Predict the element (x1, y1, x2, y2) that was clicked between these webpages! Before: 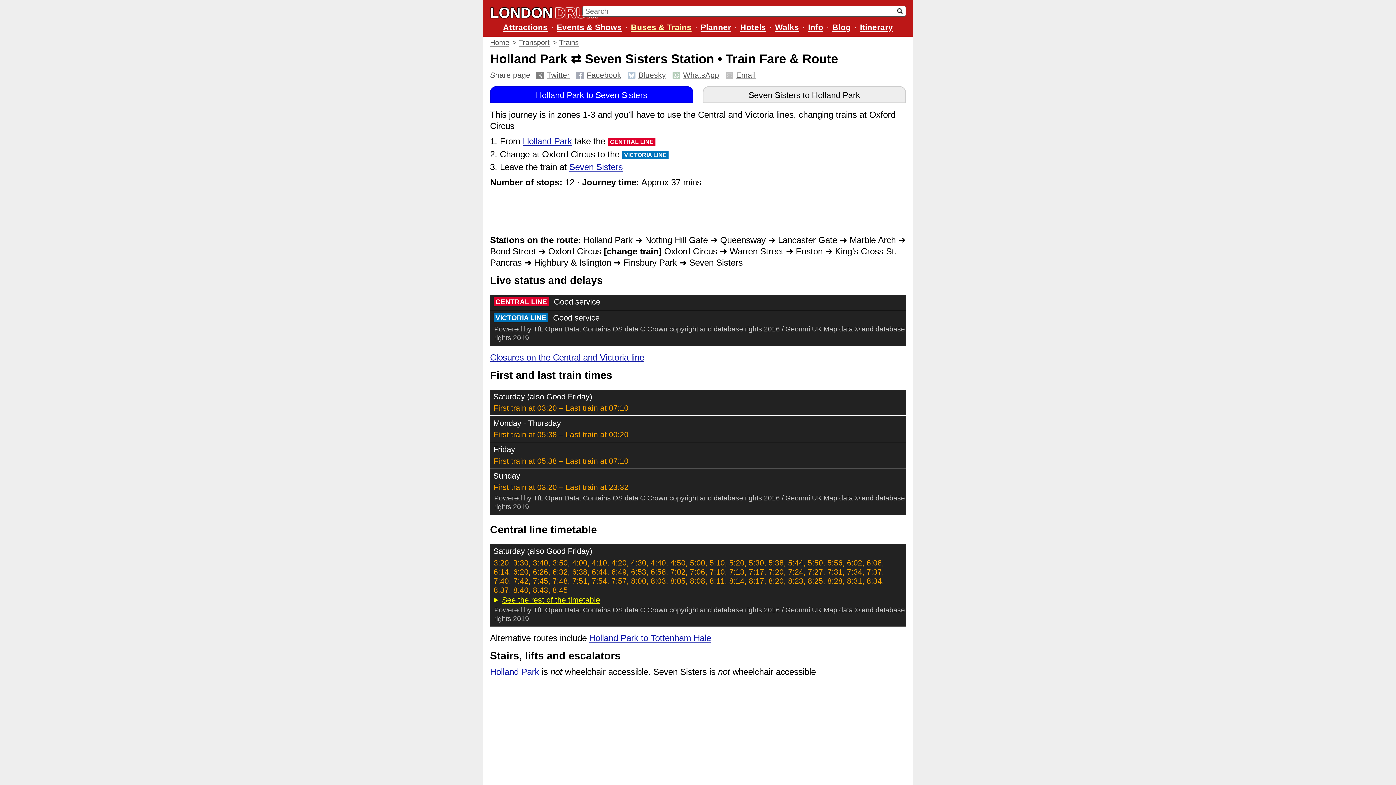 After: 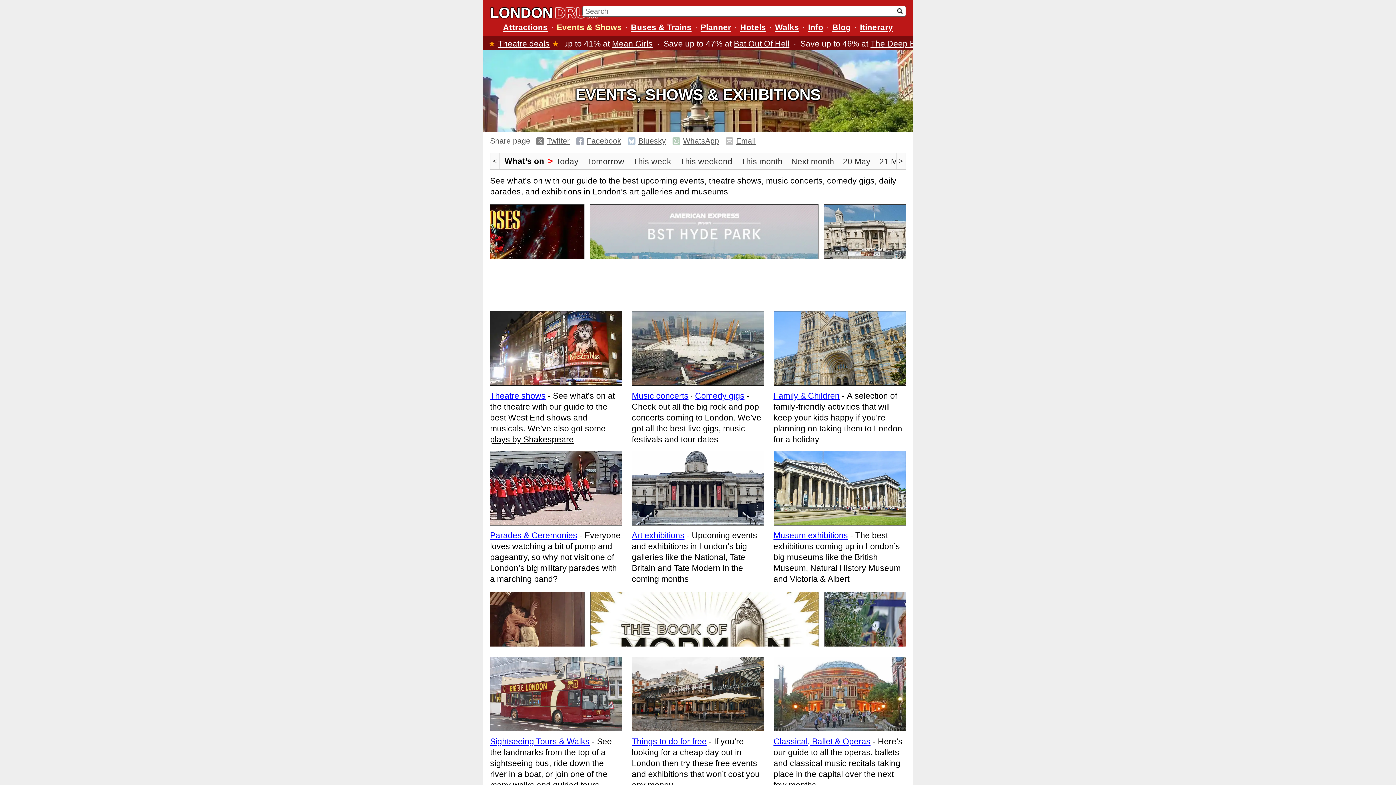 Action: label: Events & Shows bbox: (556, 22, 621, 32)